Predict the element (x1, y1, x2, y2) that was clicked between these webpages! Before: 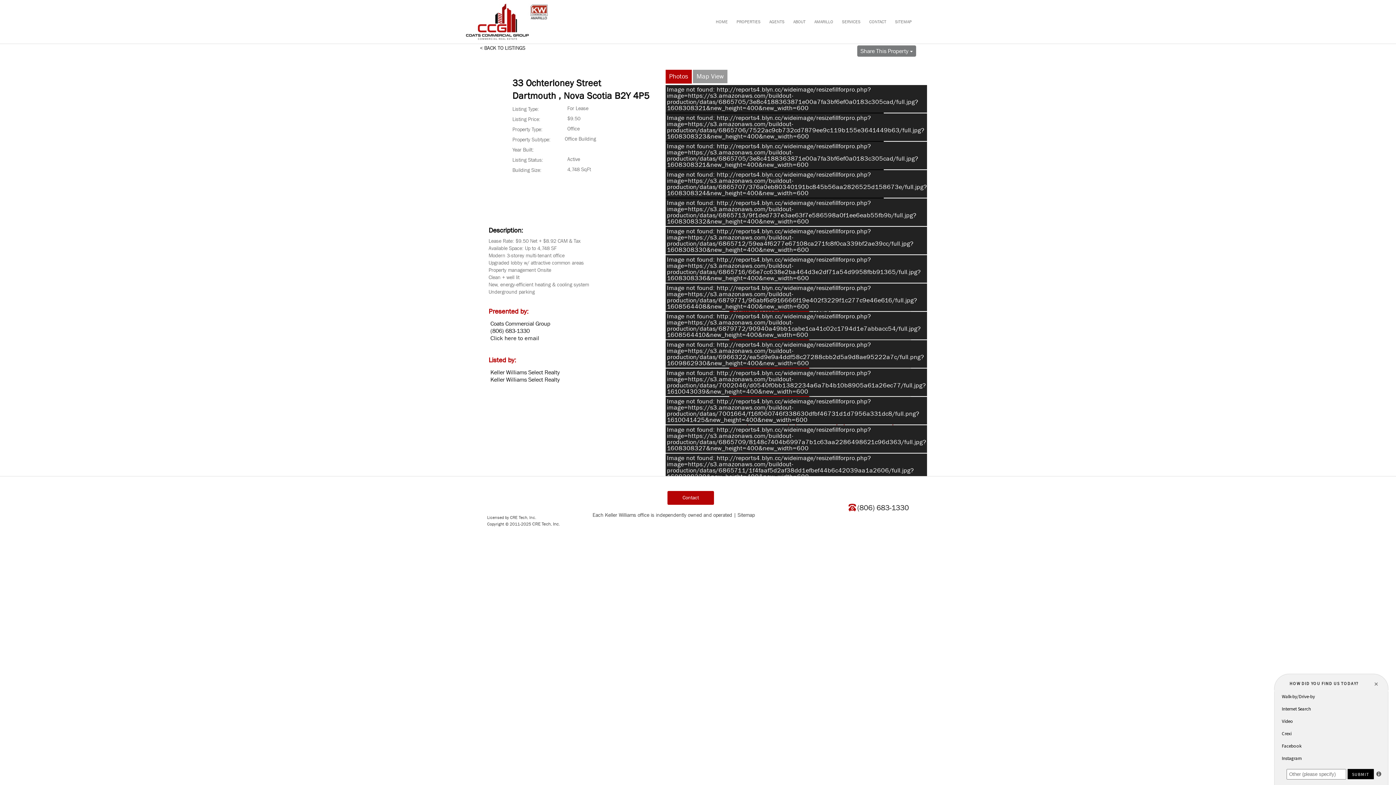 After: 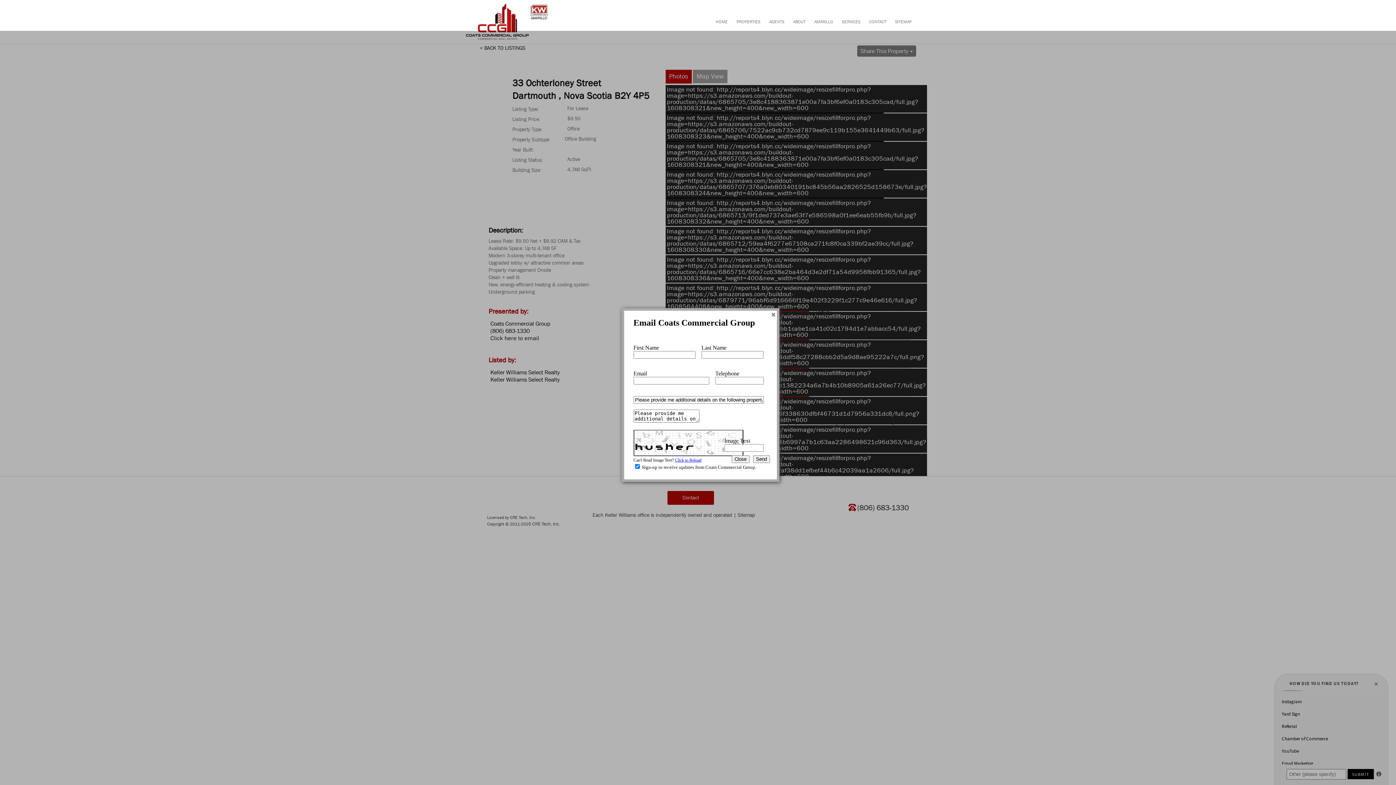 Action: bbox: (490, 334, 539, 347) label: Click here to email